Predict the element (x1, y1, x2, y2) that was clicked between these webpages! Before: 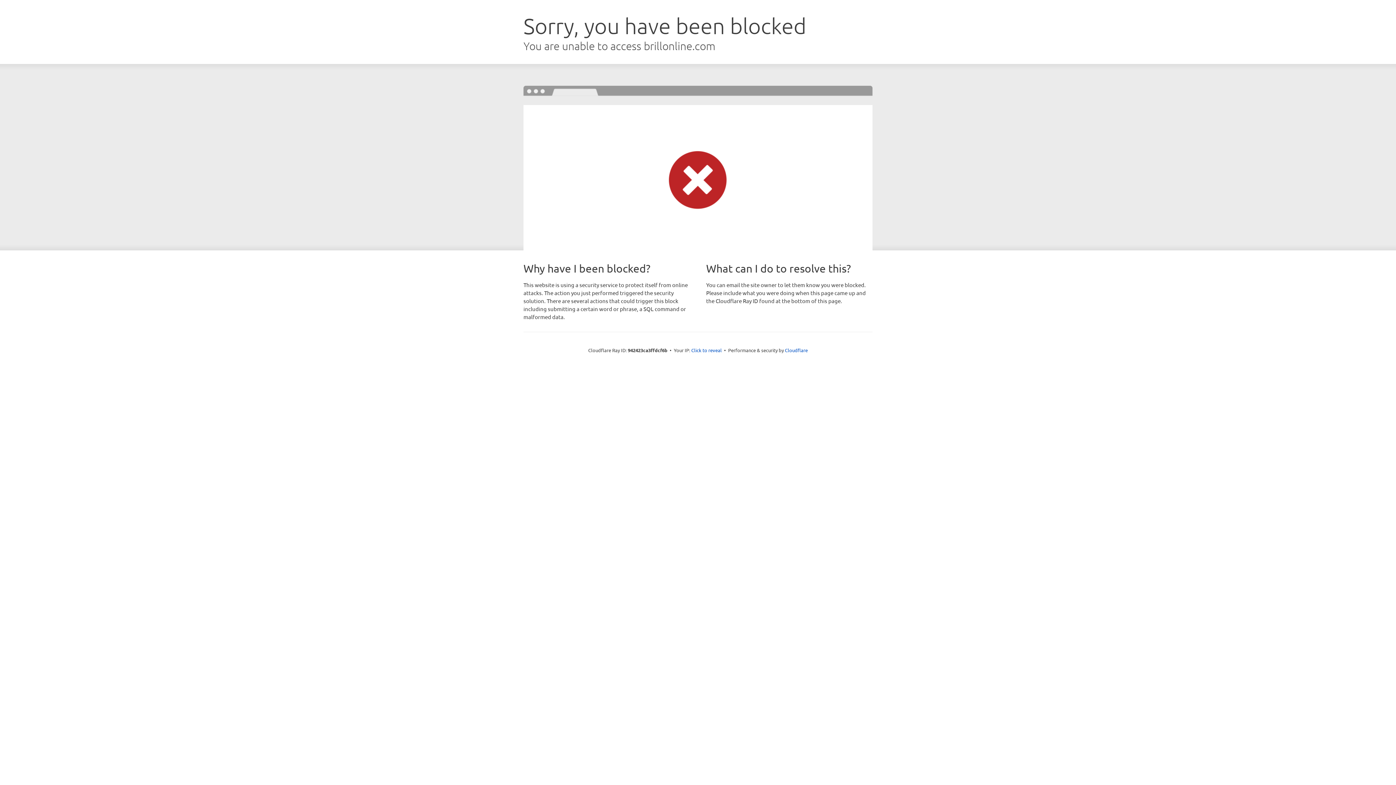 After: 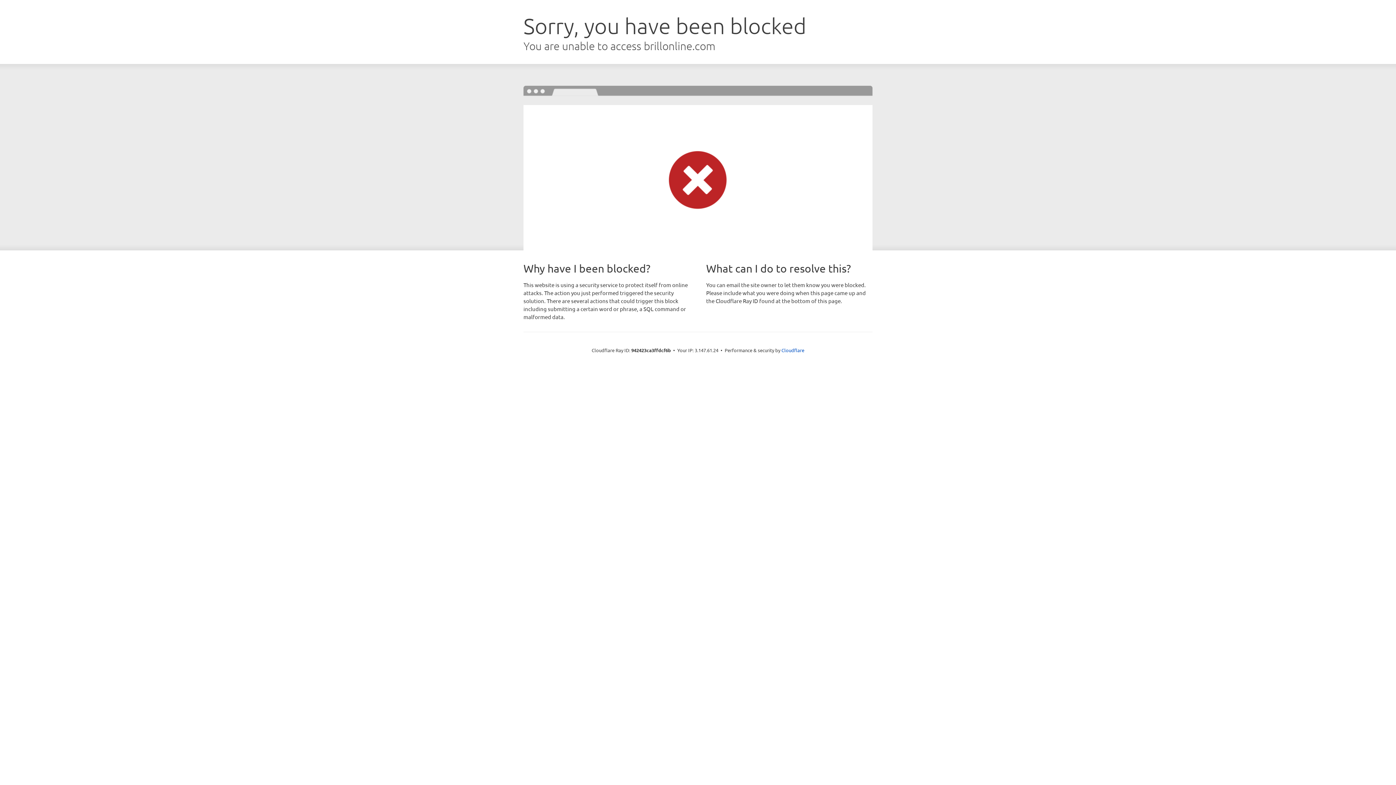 Action: bbox: (691, 346, 722, 353) label: Click to reveal